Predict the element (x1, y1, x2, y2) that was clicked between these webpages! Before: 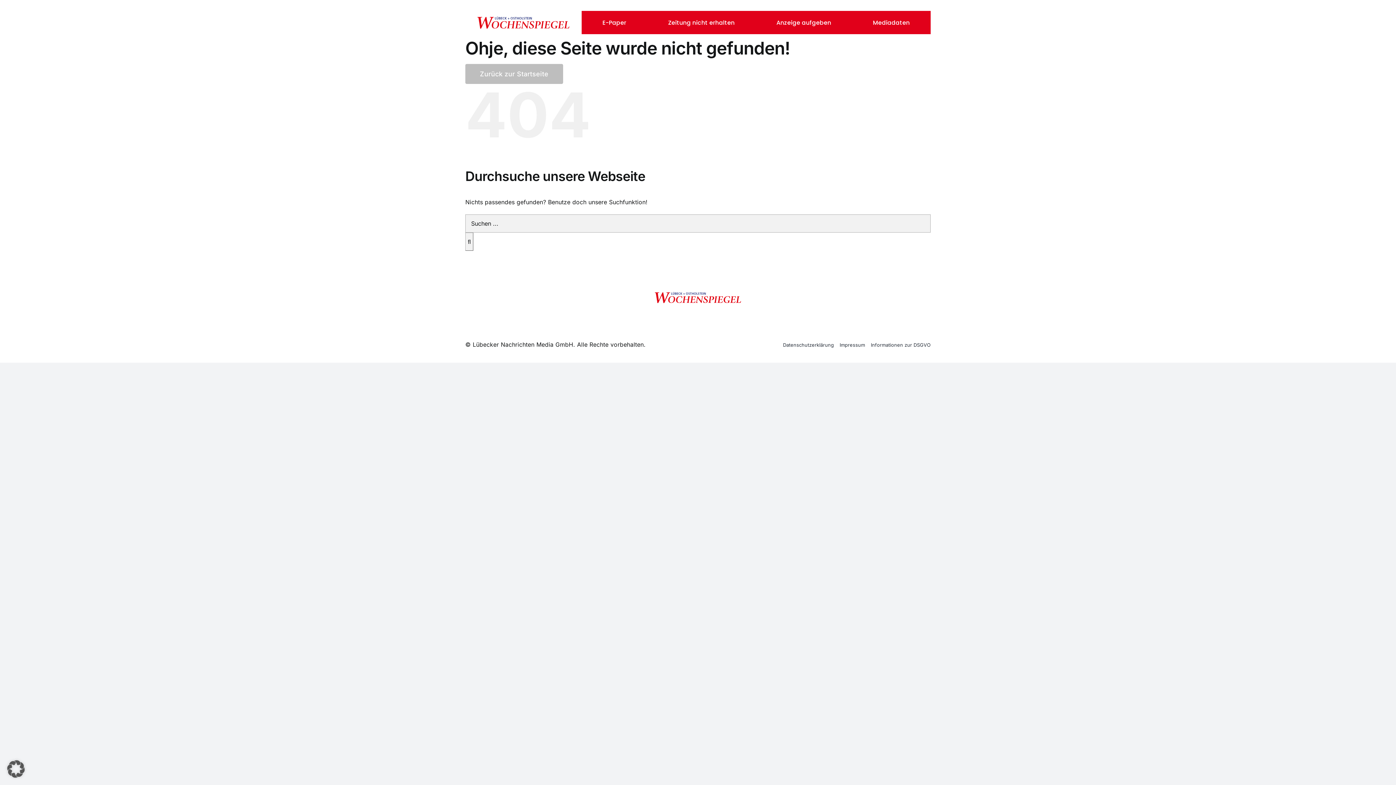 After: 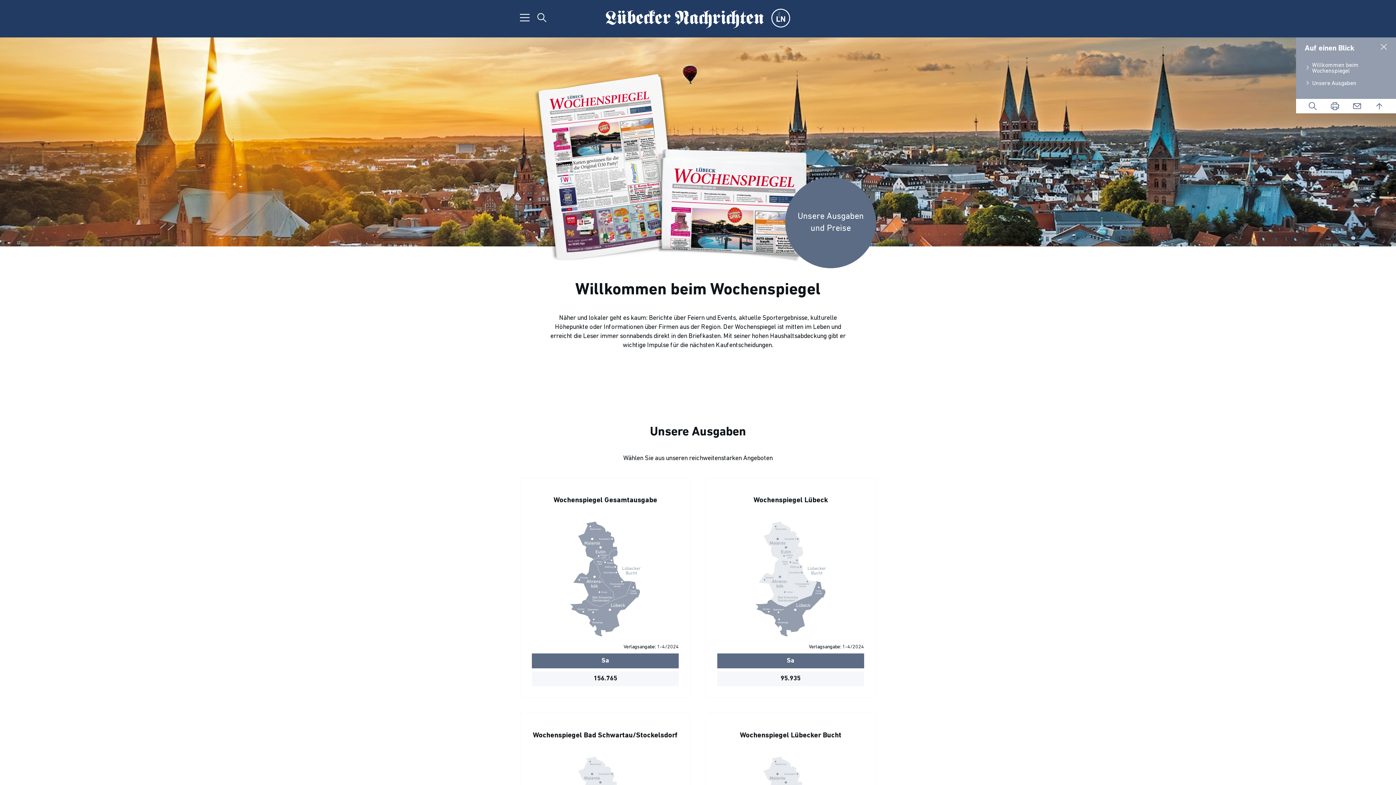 Action: bbox: (873, 19, 910, 26) label: Mediadaten